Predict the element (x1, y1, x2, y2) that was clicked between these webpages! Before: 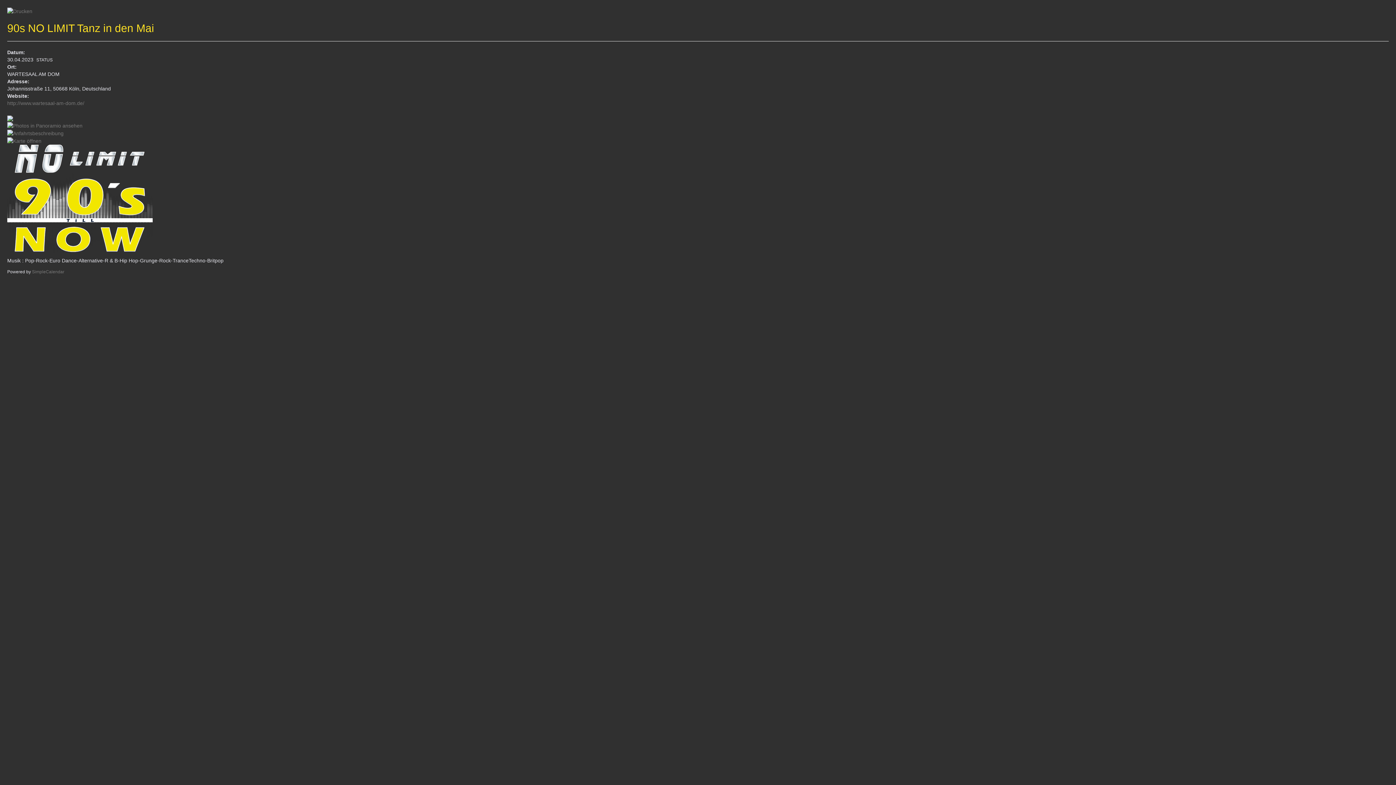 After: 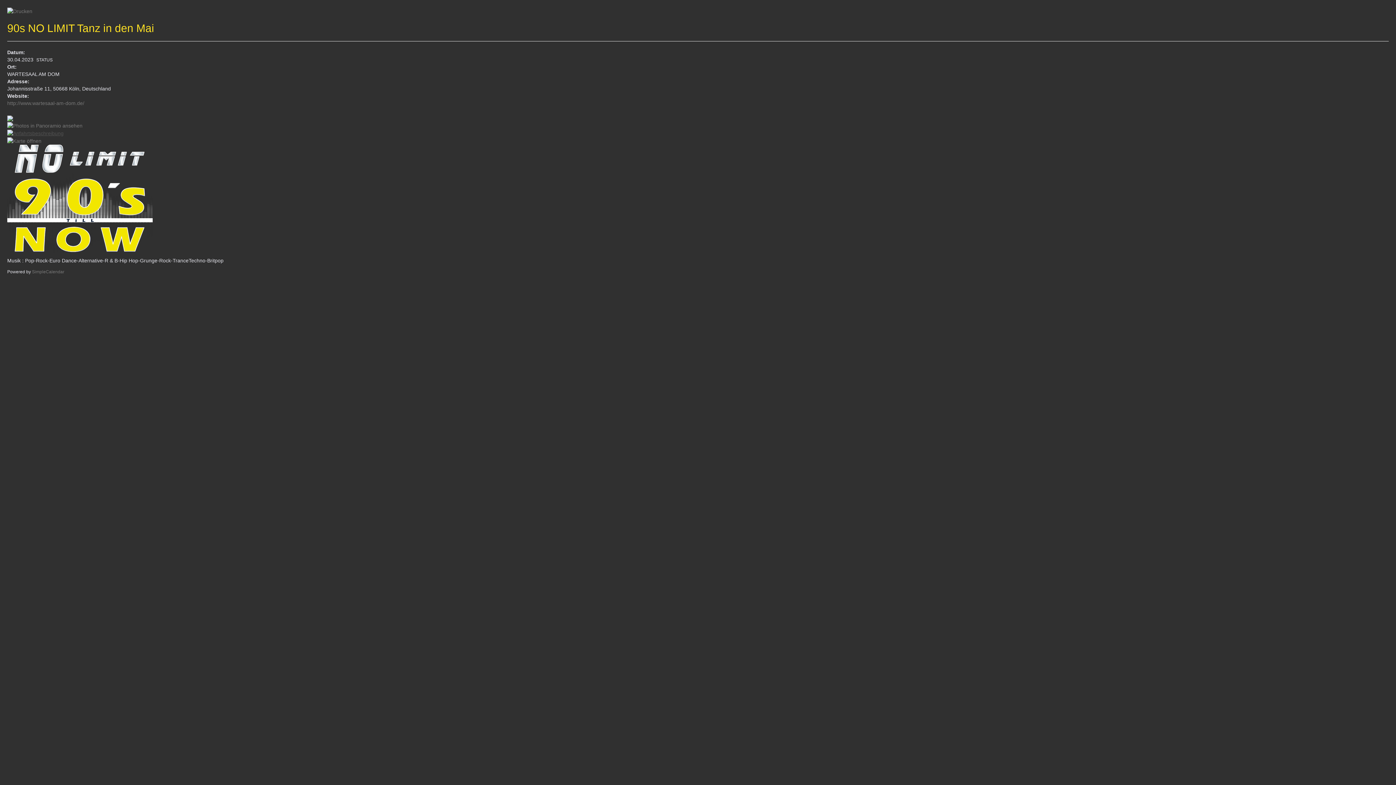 Action: bbox: (7, 130, 63, 135)